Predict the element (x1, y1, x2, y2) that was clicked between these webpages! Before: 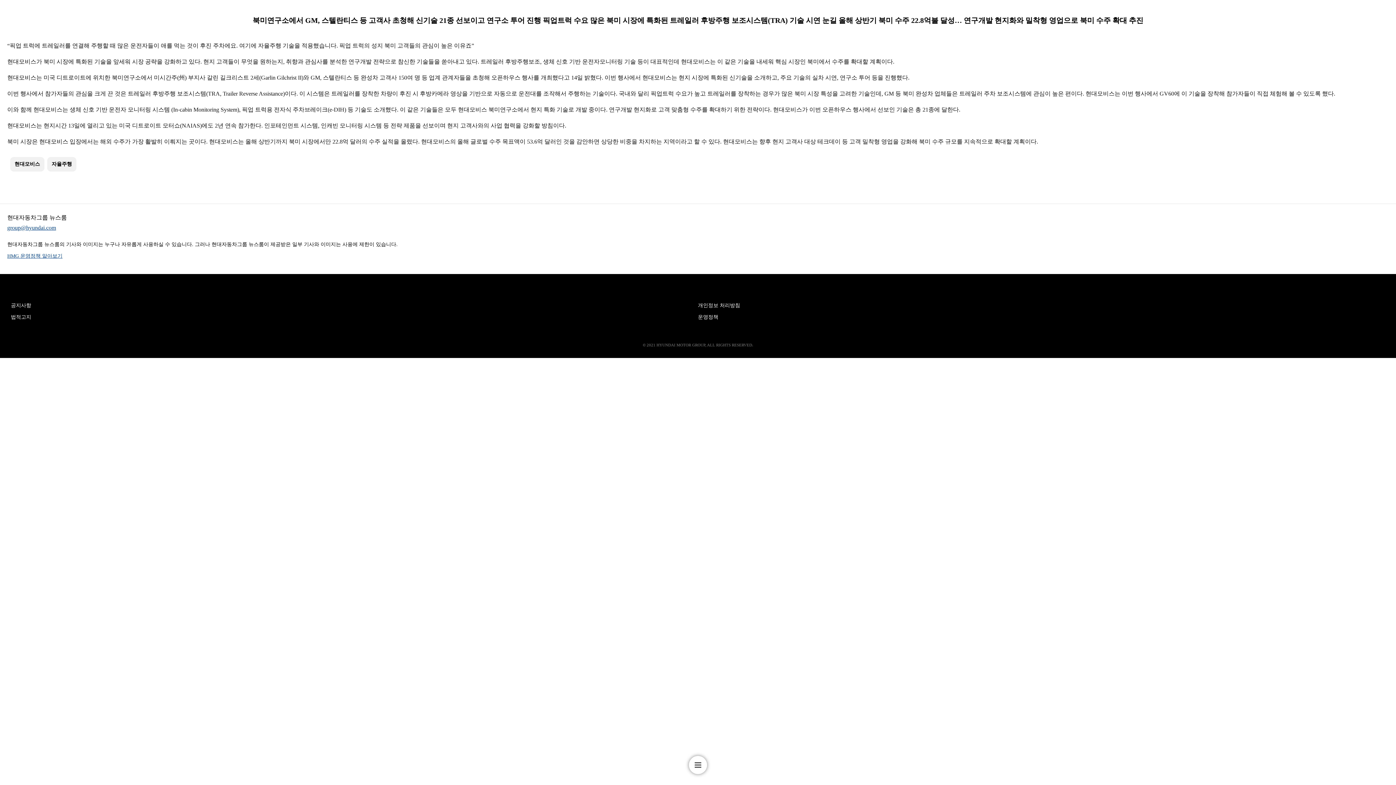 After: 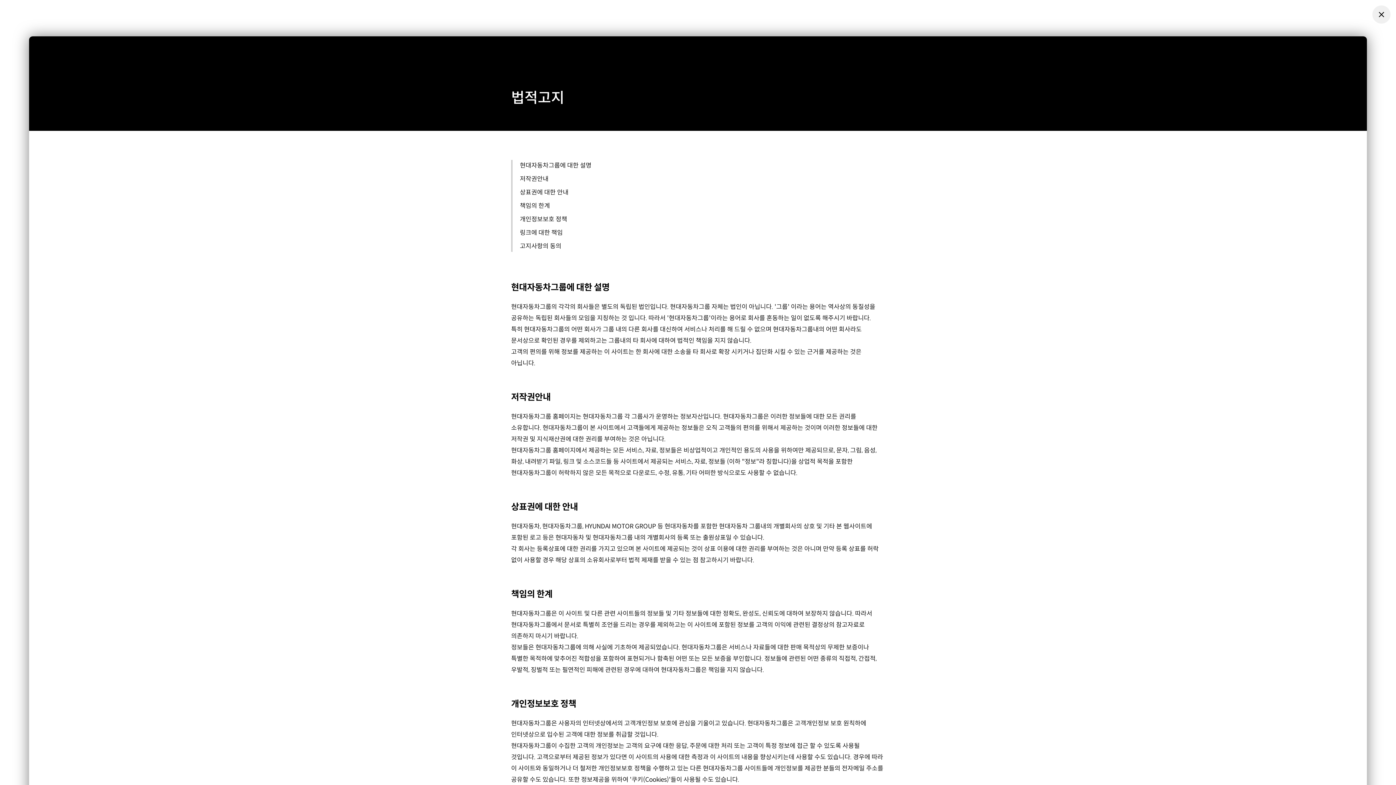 Action: label: 법적고지 bbox: (10, 313, 698, 321)